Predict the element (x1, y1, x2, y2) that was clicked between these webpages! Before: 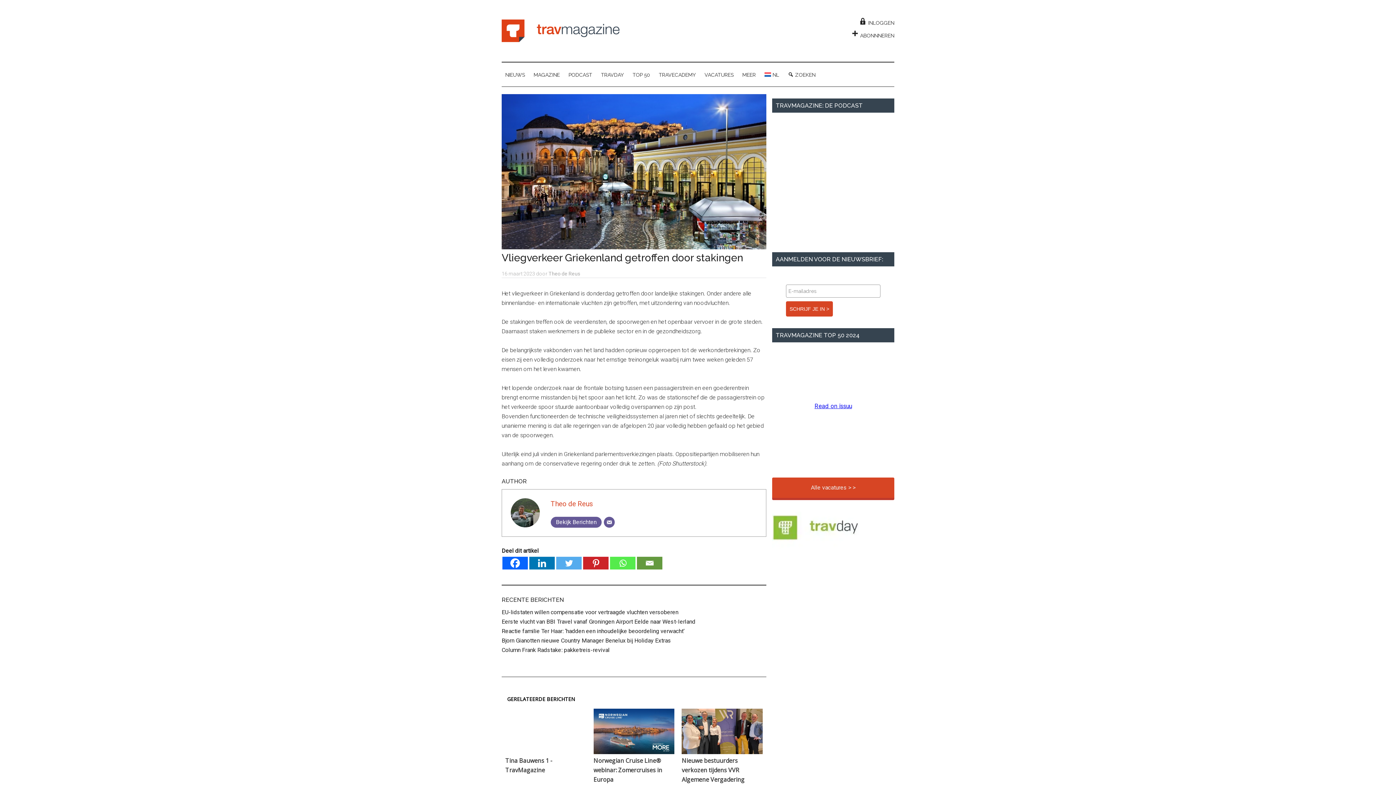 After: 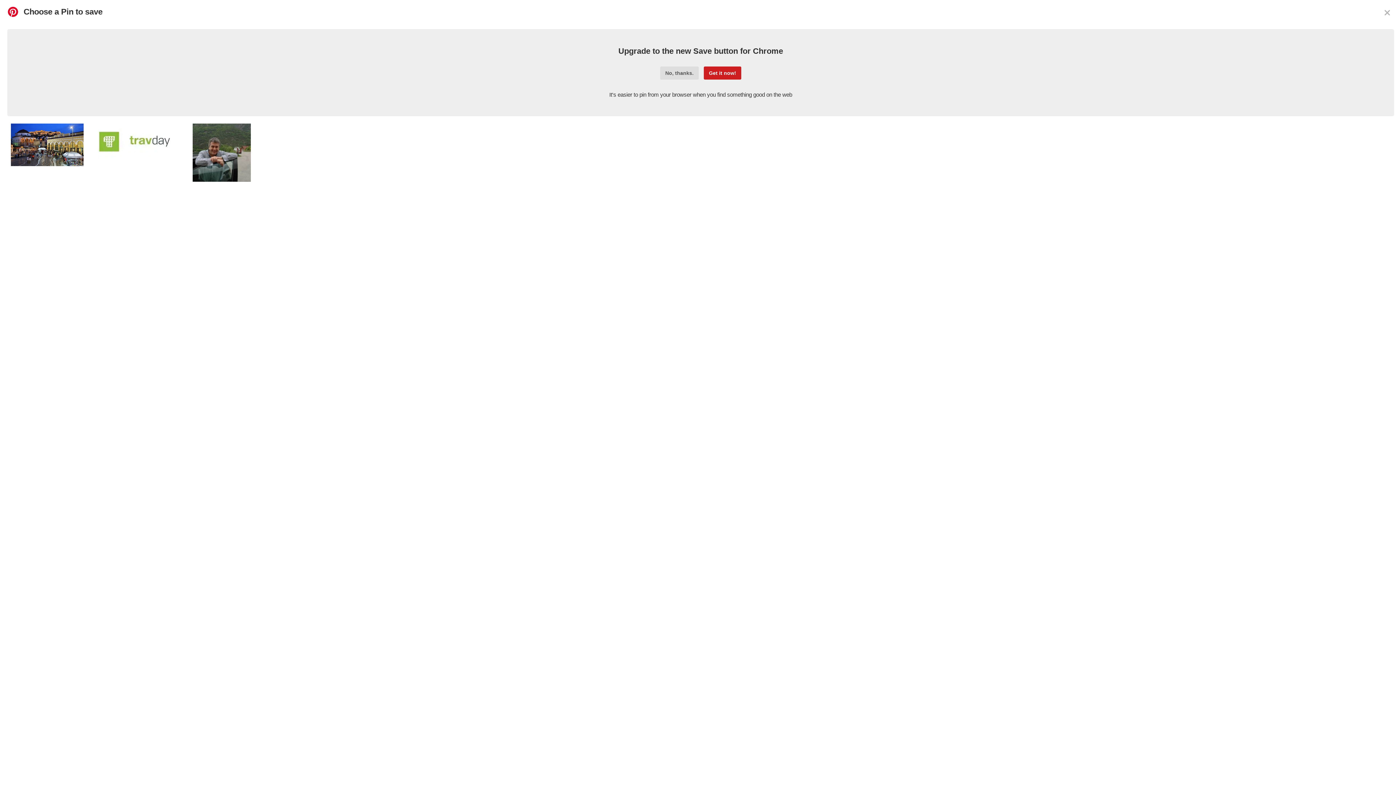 Action: label: Pinterest bbox: (583, 557, 608, 569)